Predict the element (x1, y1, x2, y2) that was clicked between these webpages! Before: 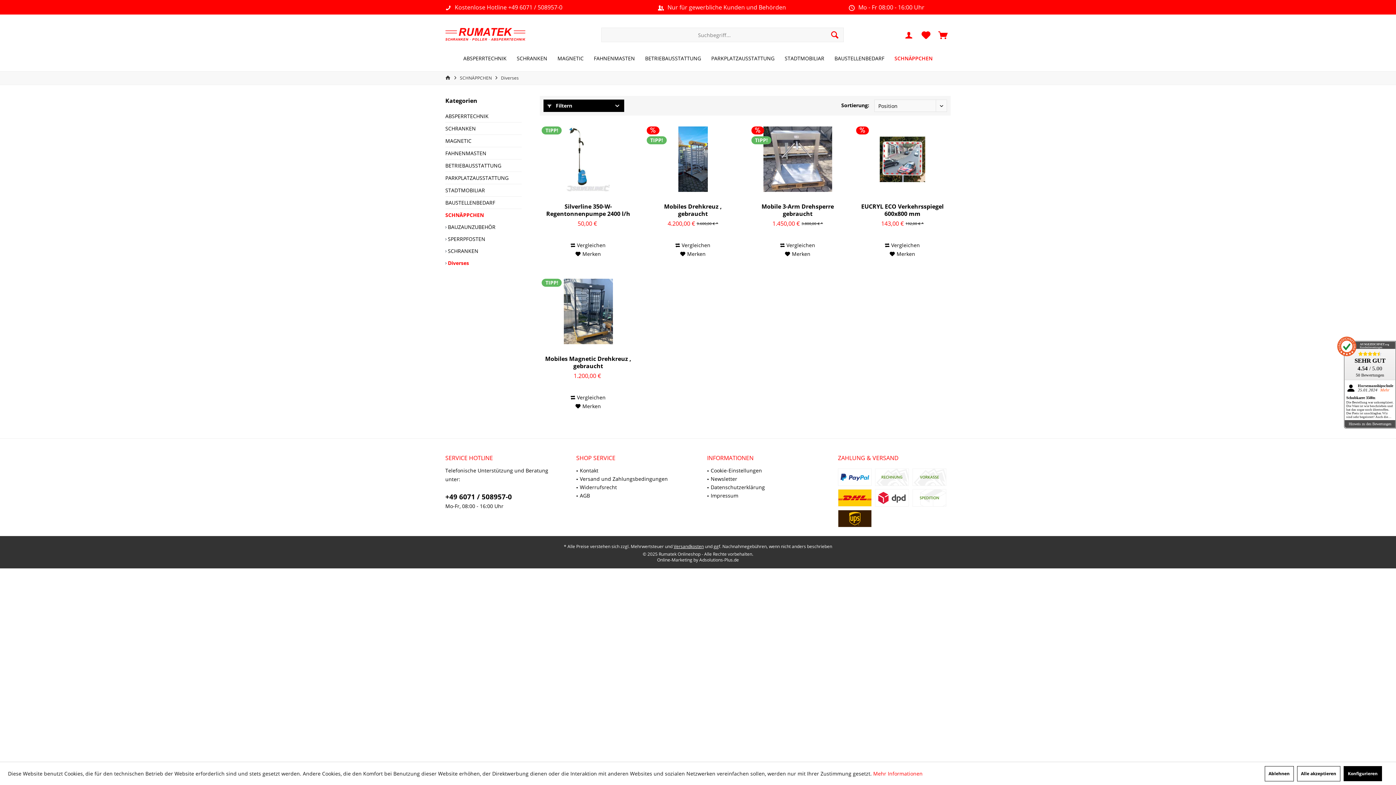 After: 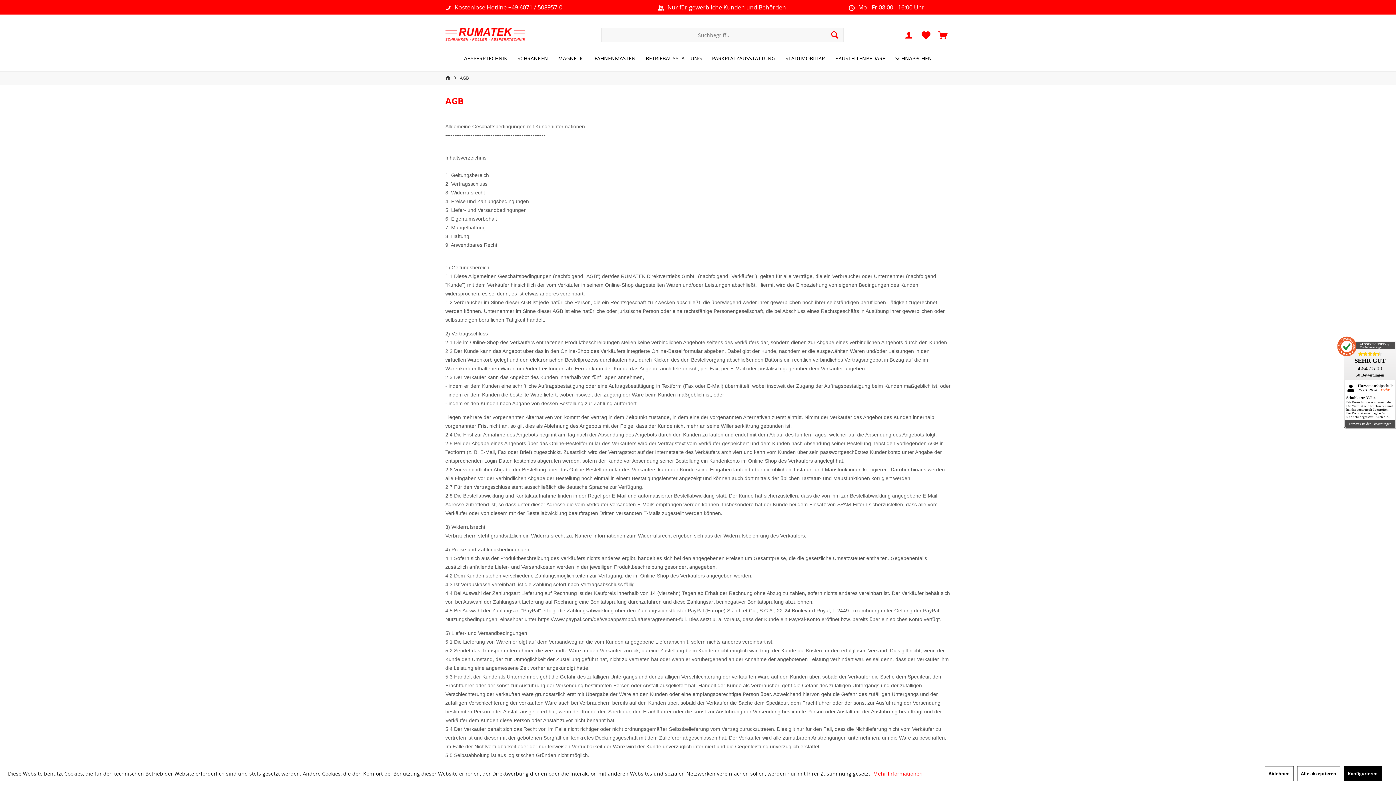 Action: label: AGB bbox: (580, 491, 689, 499)